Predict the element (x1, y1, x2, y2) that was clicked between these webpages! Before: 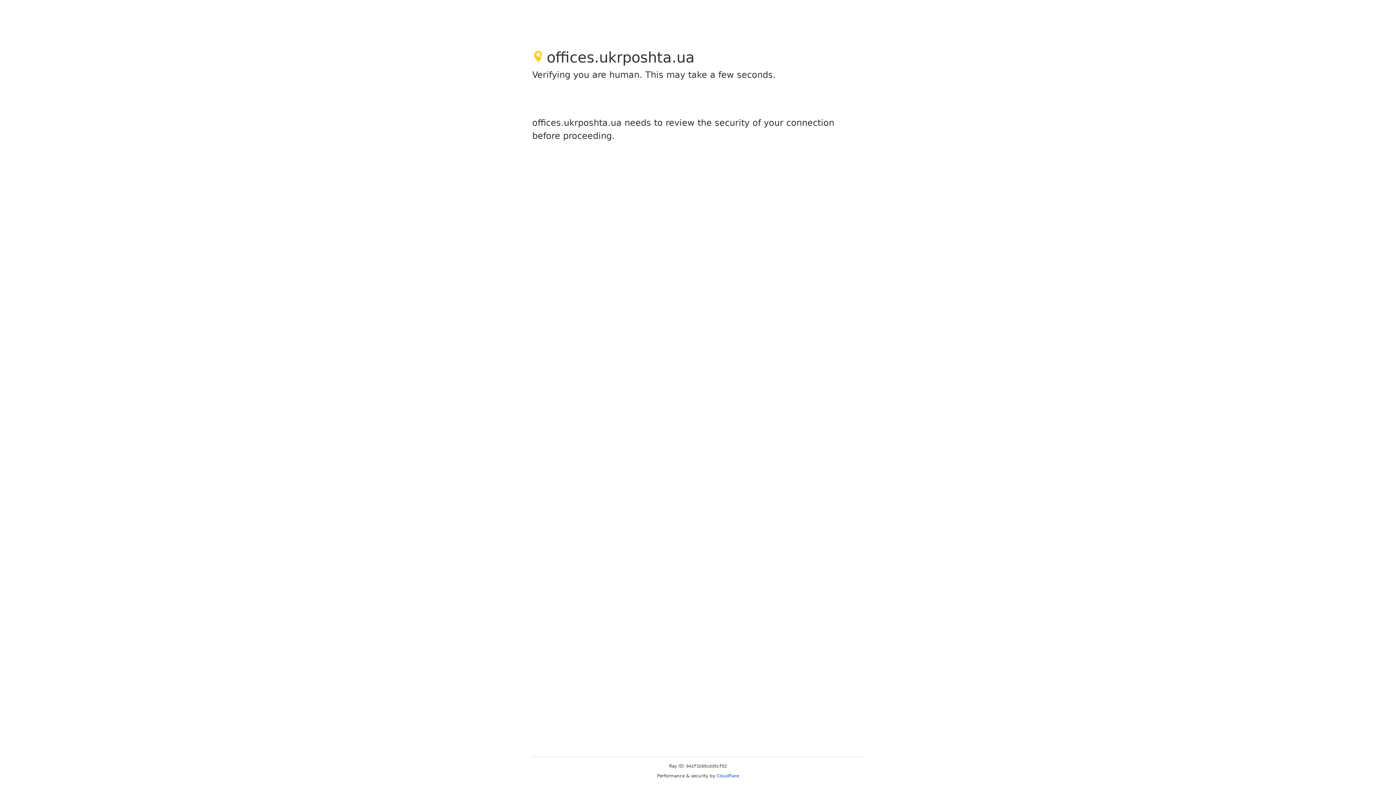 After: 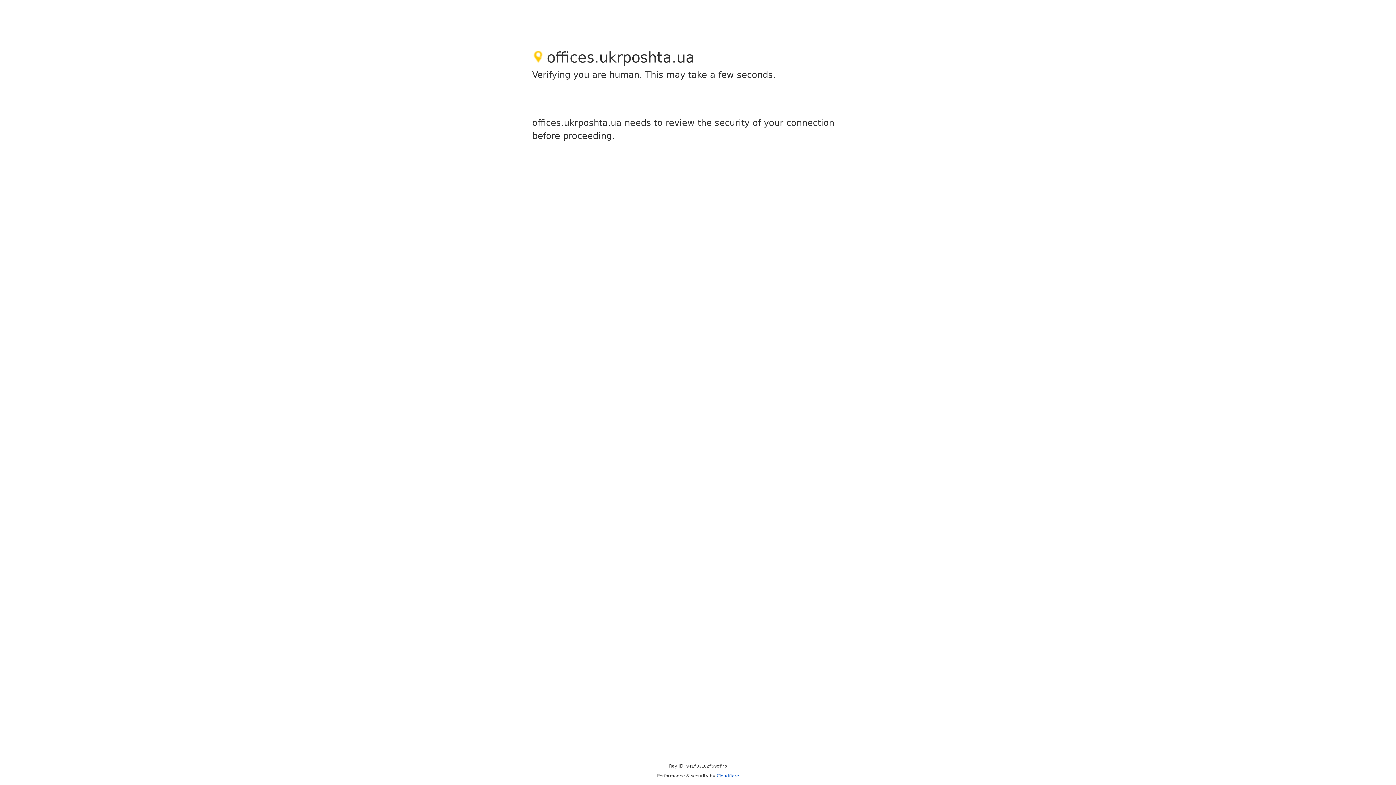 Action: label: Cloudflare bbox: (716, 773, 739, 778)